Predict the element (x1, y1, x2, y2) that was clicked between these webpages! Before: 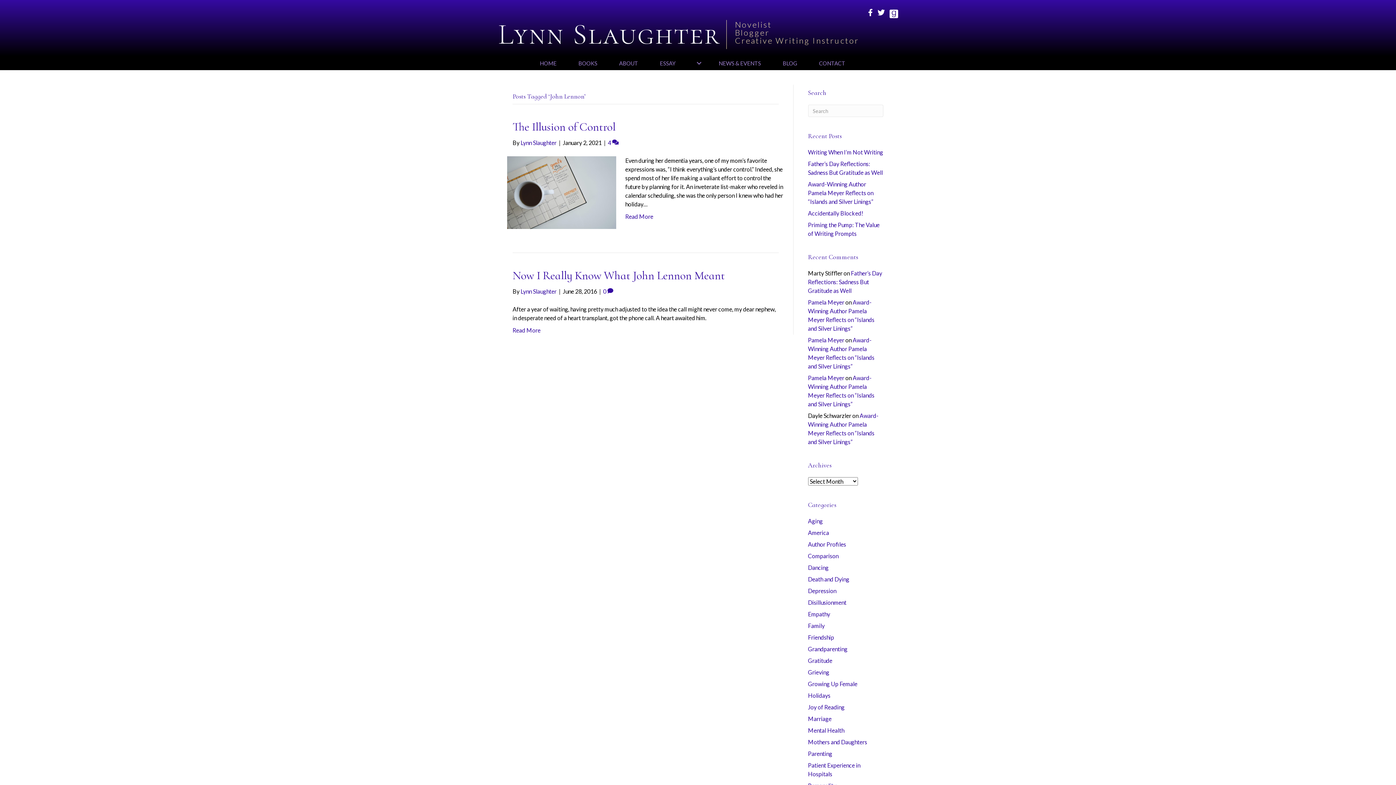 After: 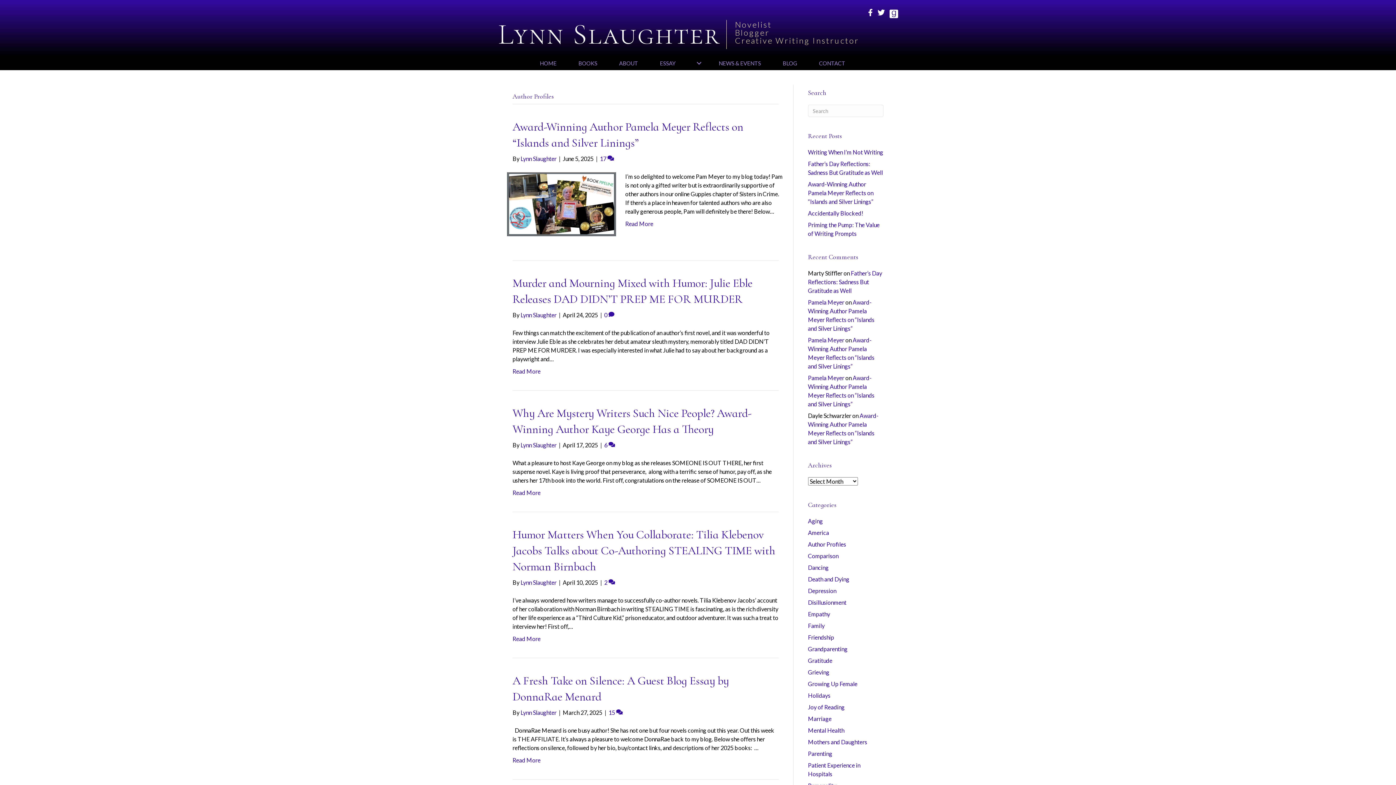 Action: label: Author Profiles bbox: (808, 541, 846, 548)